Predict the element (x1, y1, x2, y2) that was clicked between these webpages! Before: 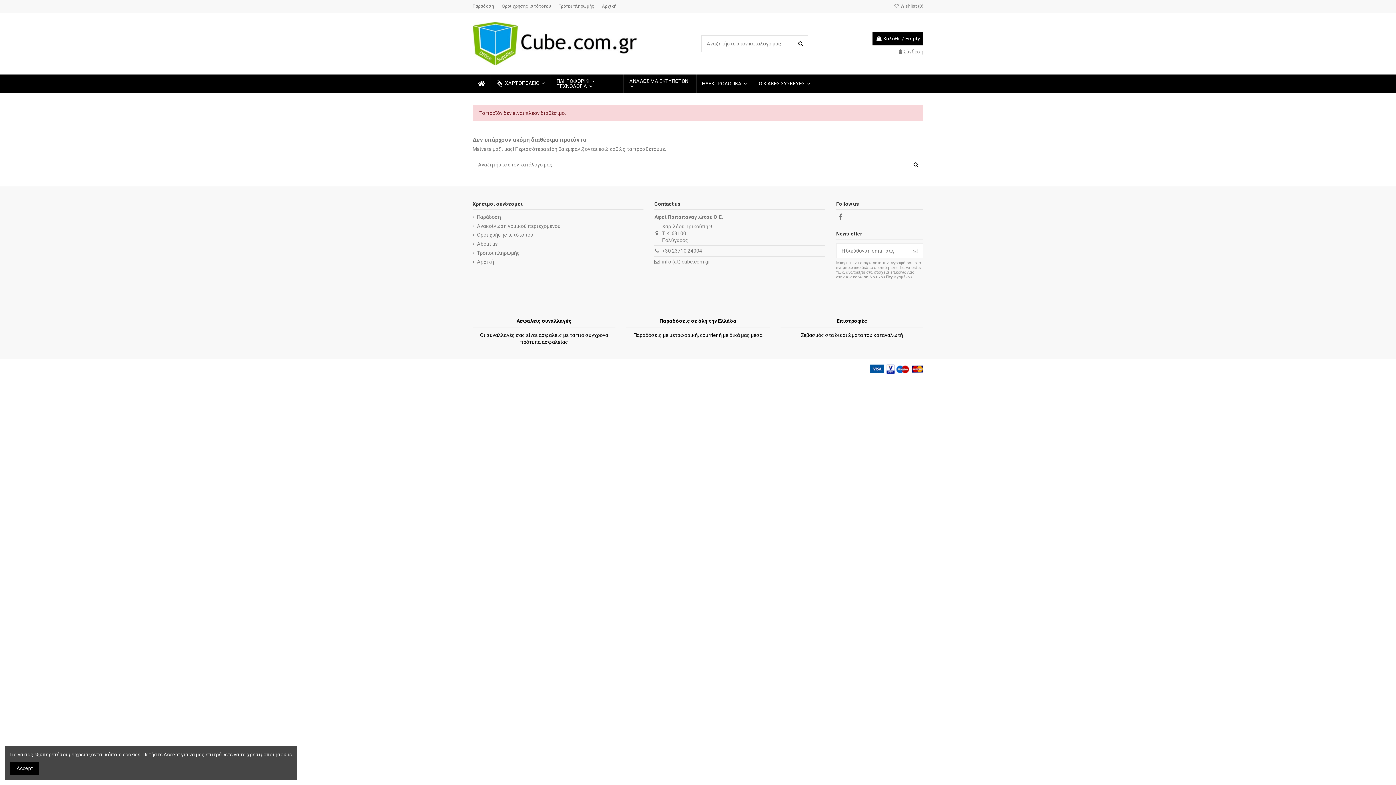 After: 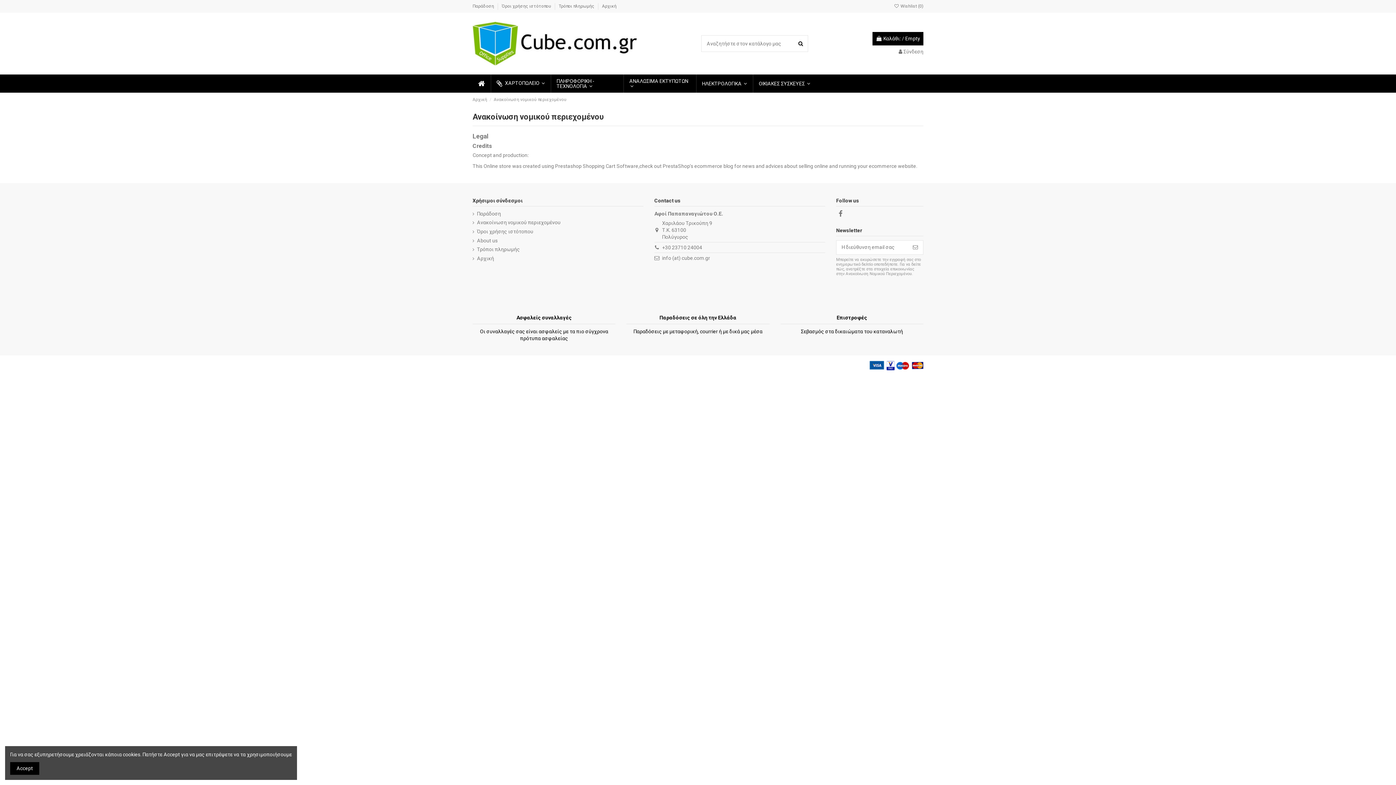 Action: label: Ανακοίνωση νομικού περιεχομένου bbox: (472, 222, 560, 229)